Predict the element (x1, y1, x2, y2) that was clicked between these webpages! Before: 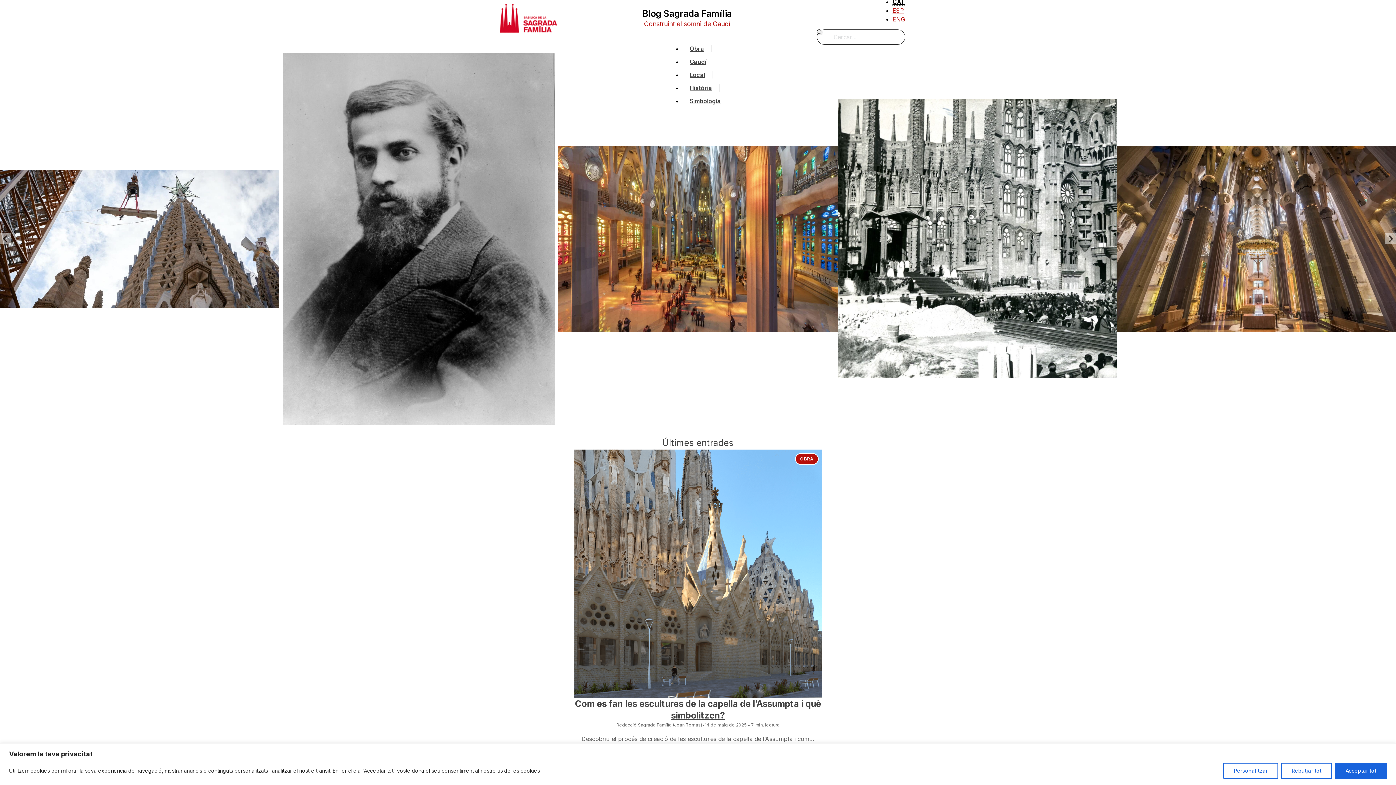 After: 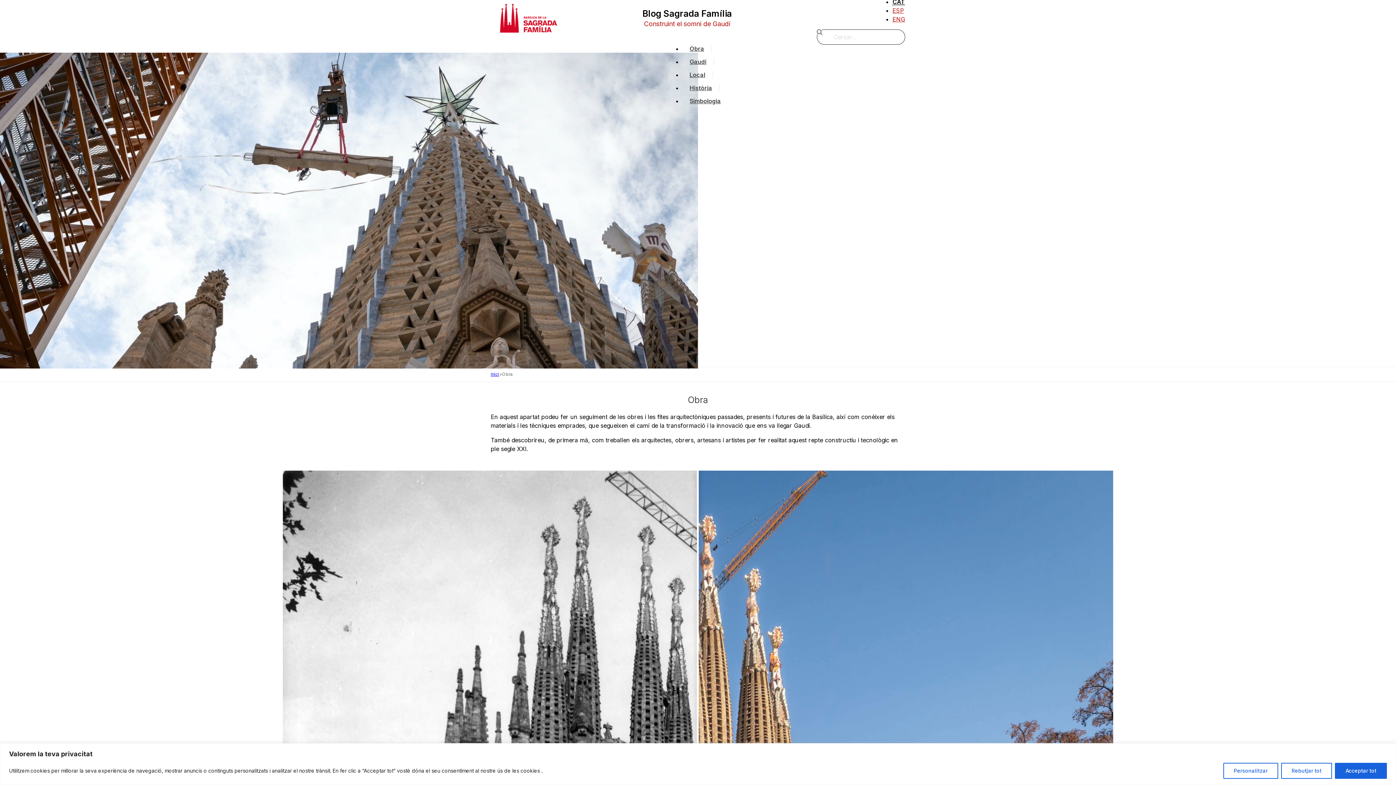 Action: label: Obra bbox: (682, 45, 712, 52)